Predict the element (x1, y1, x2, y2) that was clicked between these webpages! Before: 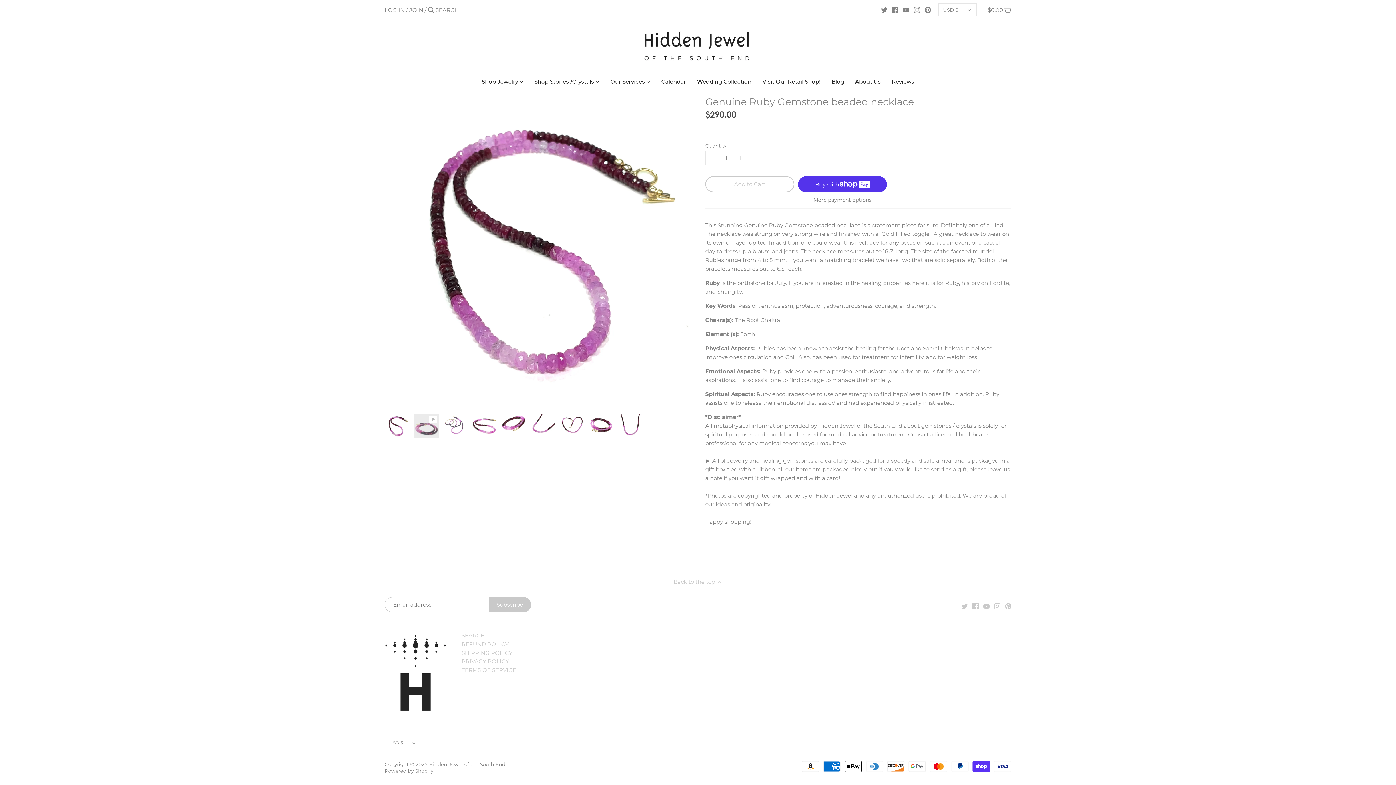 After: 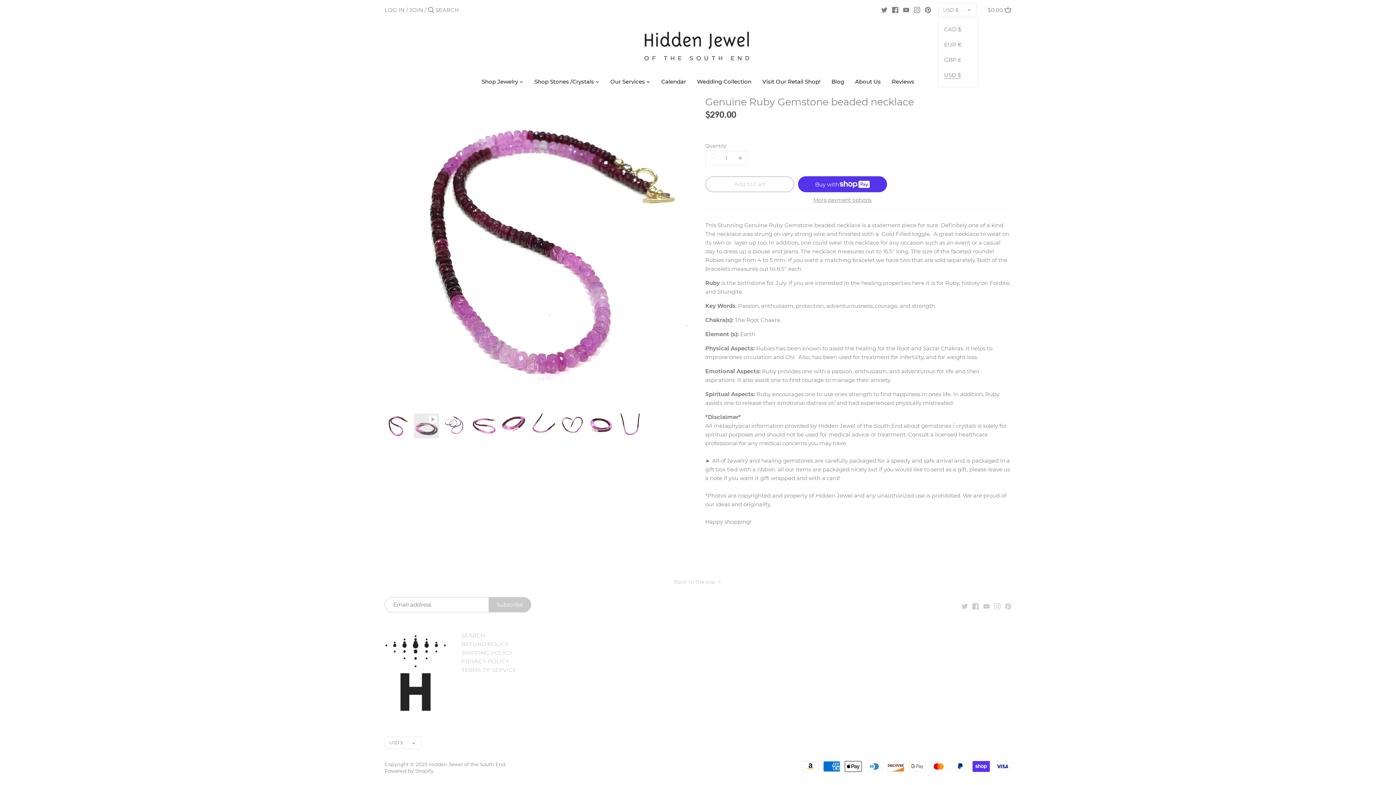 Action: label: USD $ bbox: (938, 3, 977, 16)